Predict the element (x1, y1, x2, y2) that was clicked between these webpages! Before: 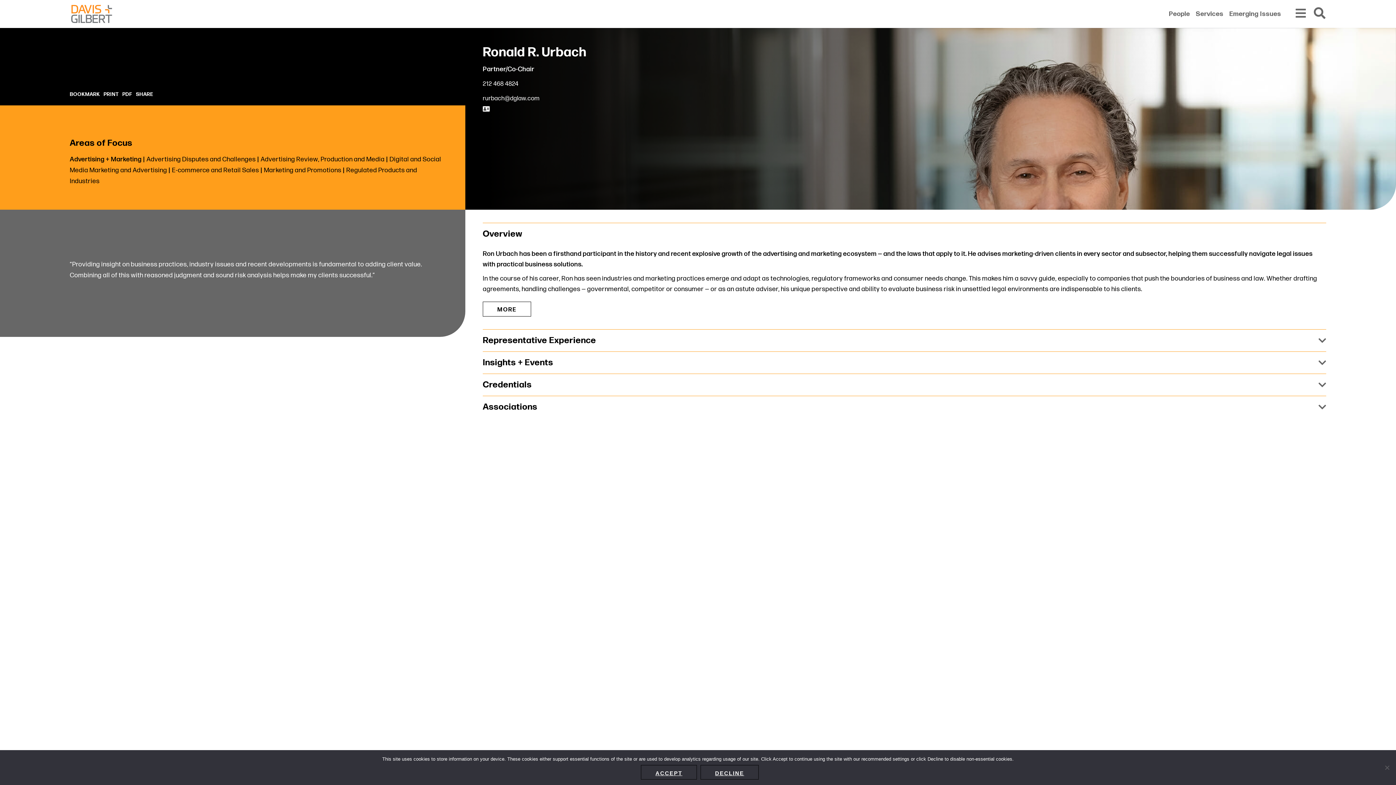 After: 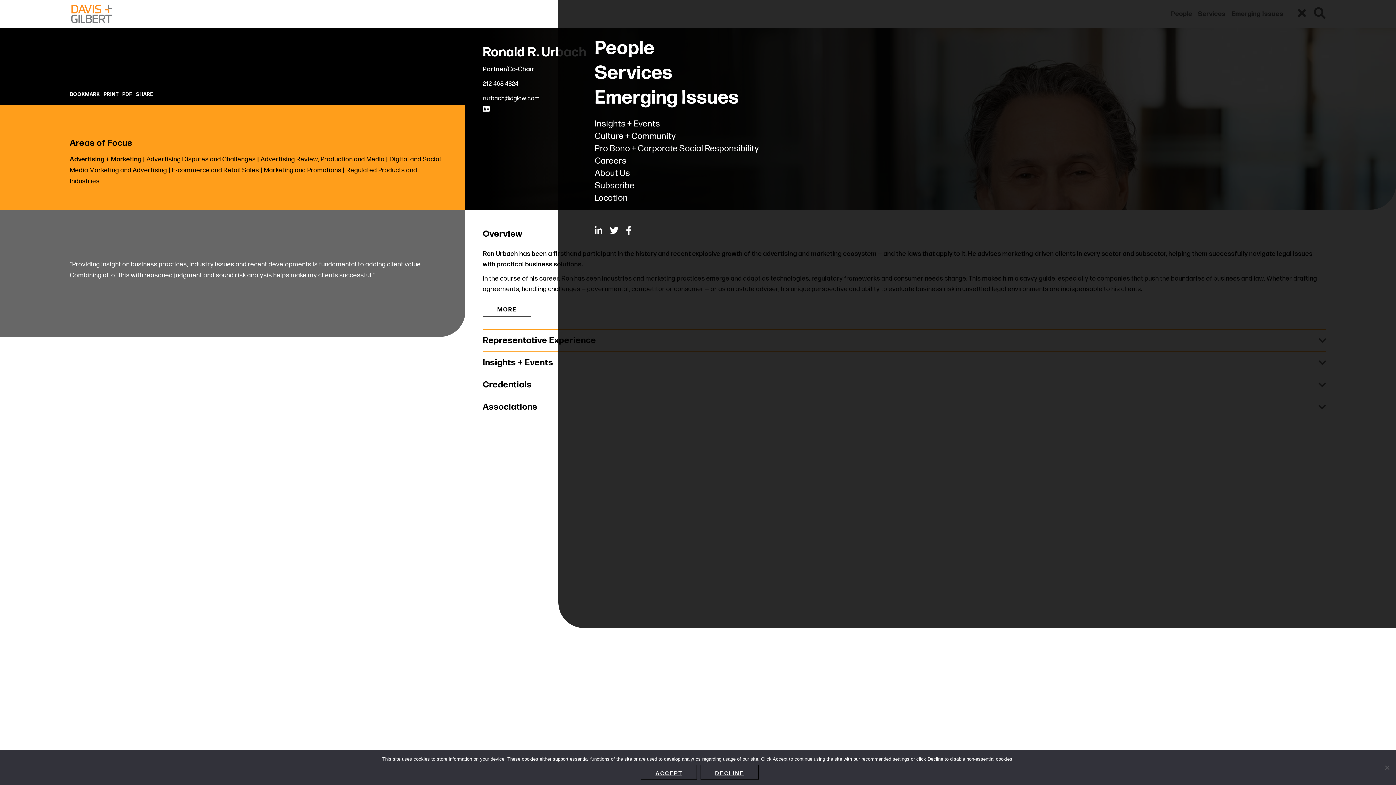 Action: label: Open global navigation bbox: (1296, 7, 1306, 20)